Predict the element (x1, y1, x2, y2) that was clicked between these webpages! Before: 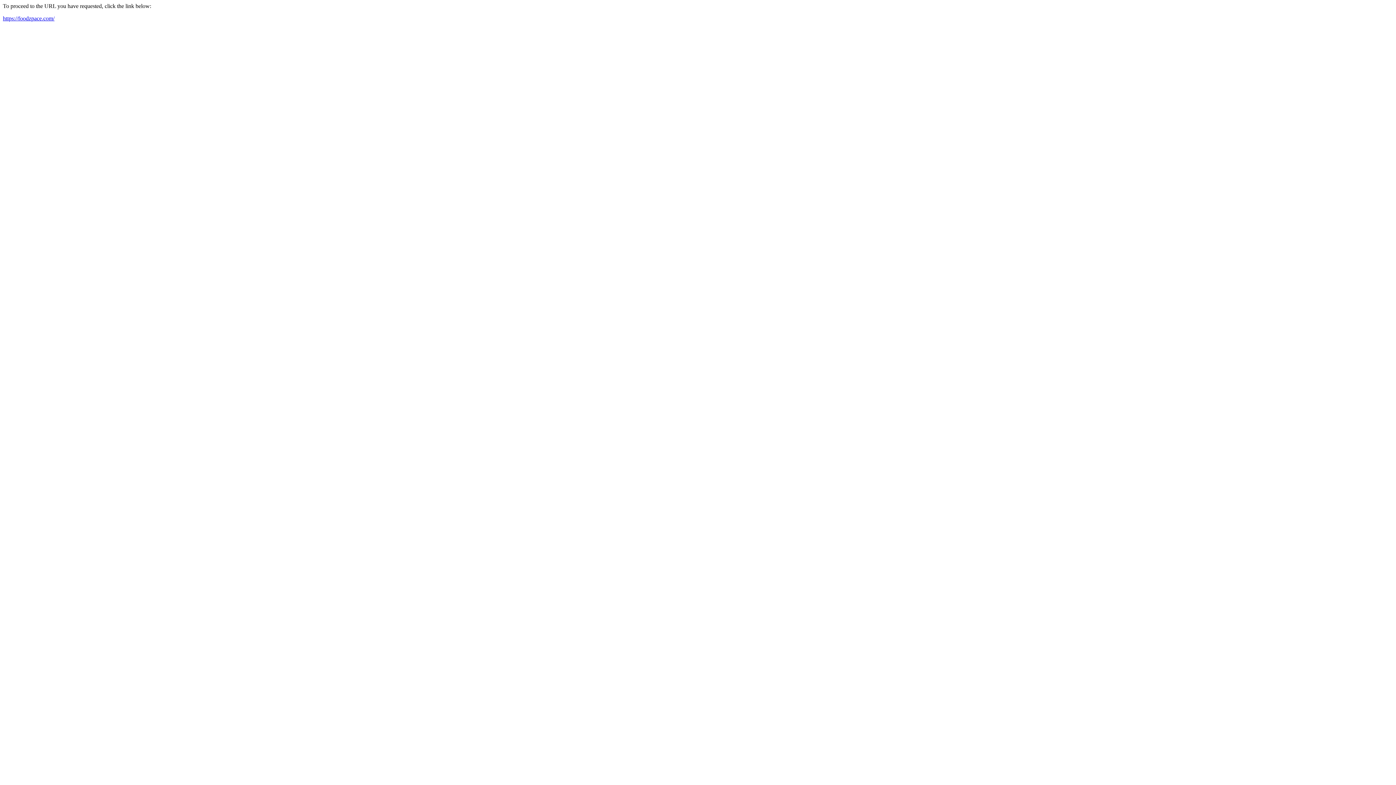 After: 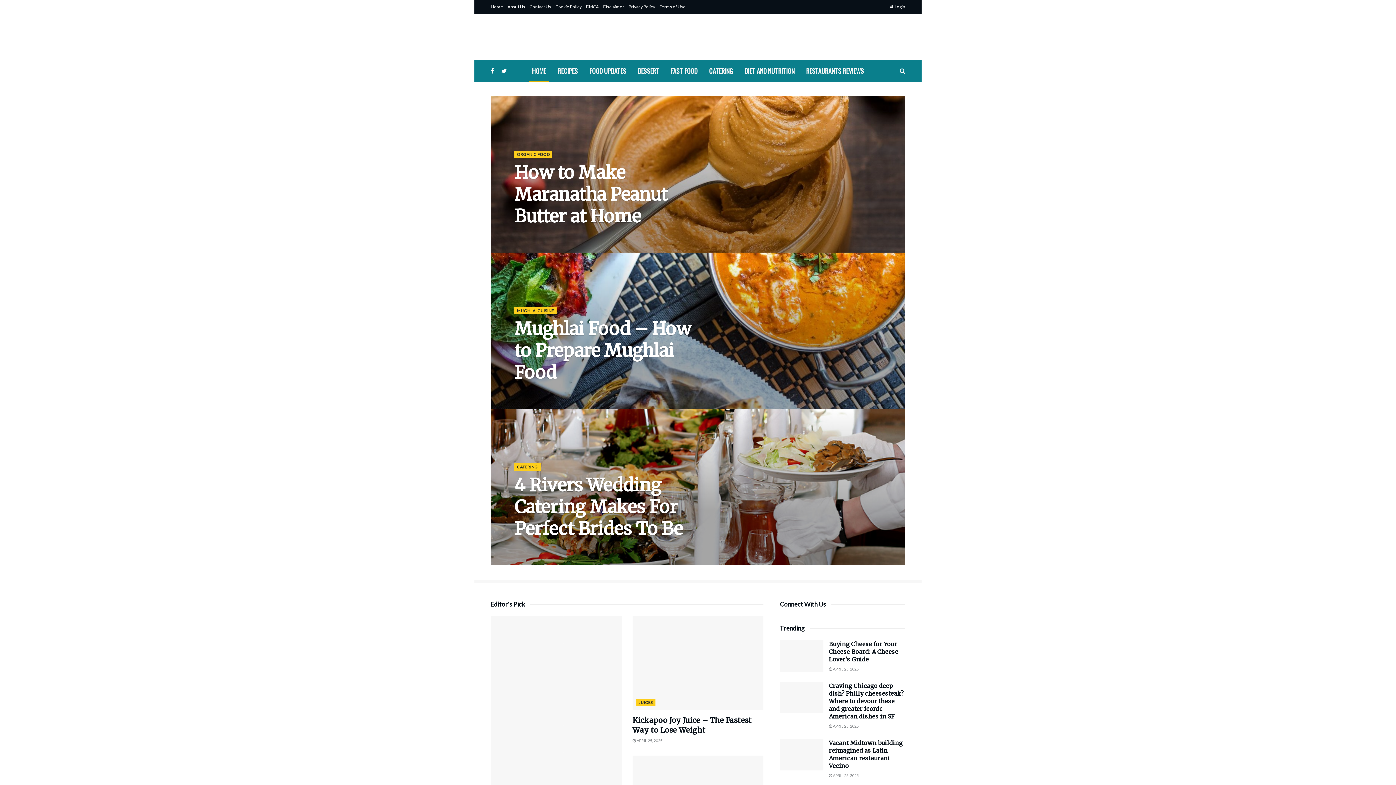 Action: label: https://foodzpace.com/ bbox: (2, 15, 54, 21)